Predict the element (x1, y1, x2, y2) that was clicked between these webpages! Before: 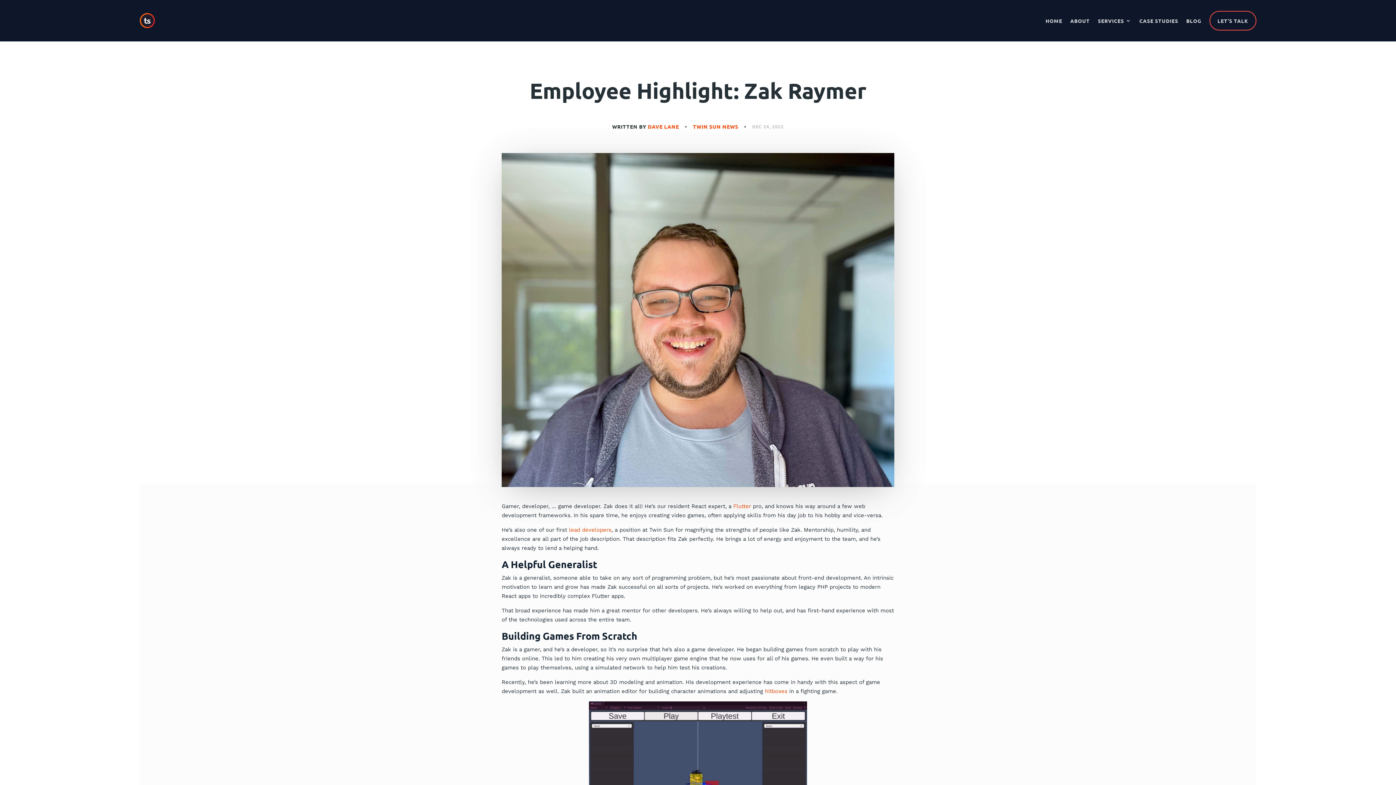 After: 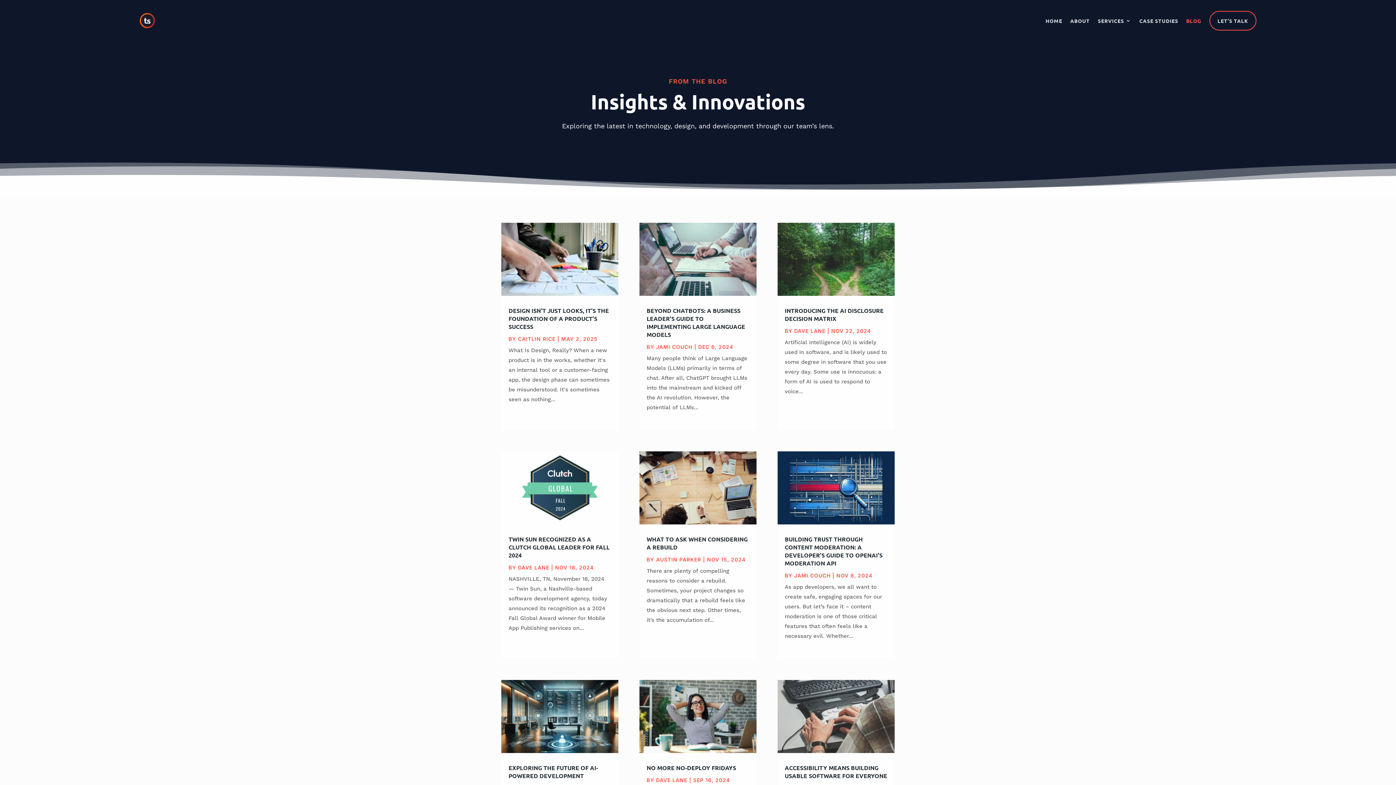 Action: bbox: (1186, 18, 1201, 23) label: BLOG